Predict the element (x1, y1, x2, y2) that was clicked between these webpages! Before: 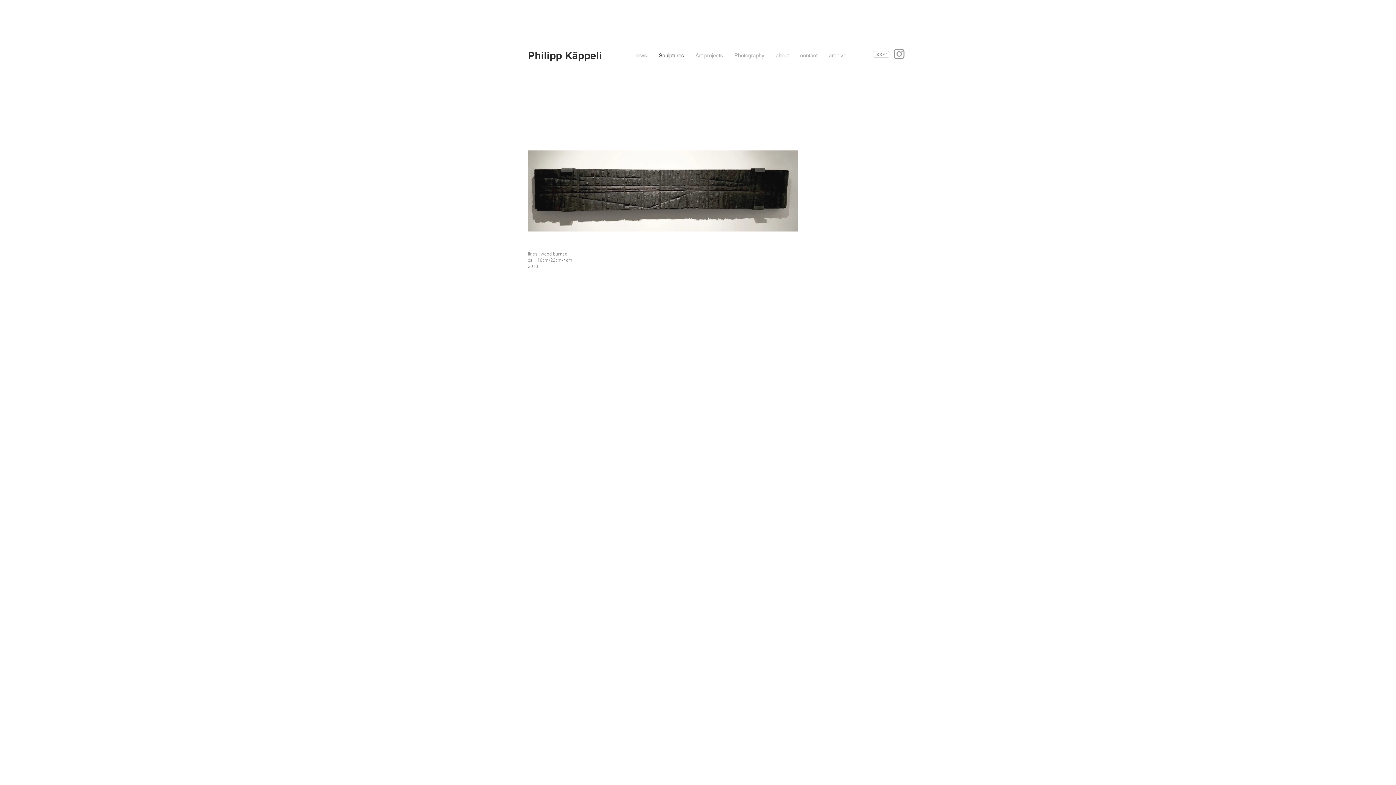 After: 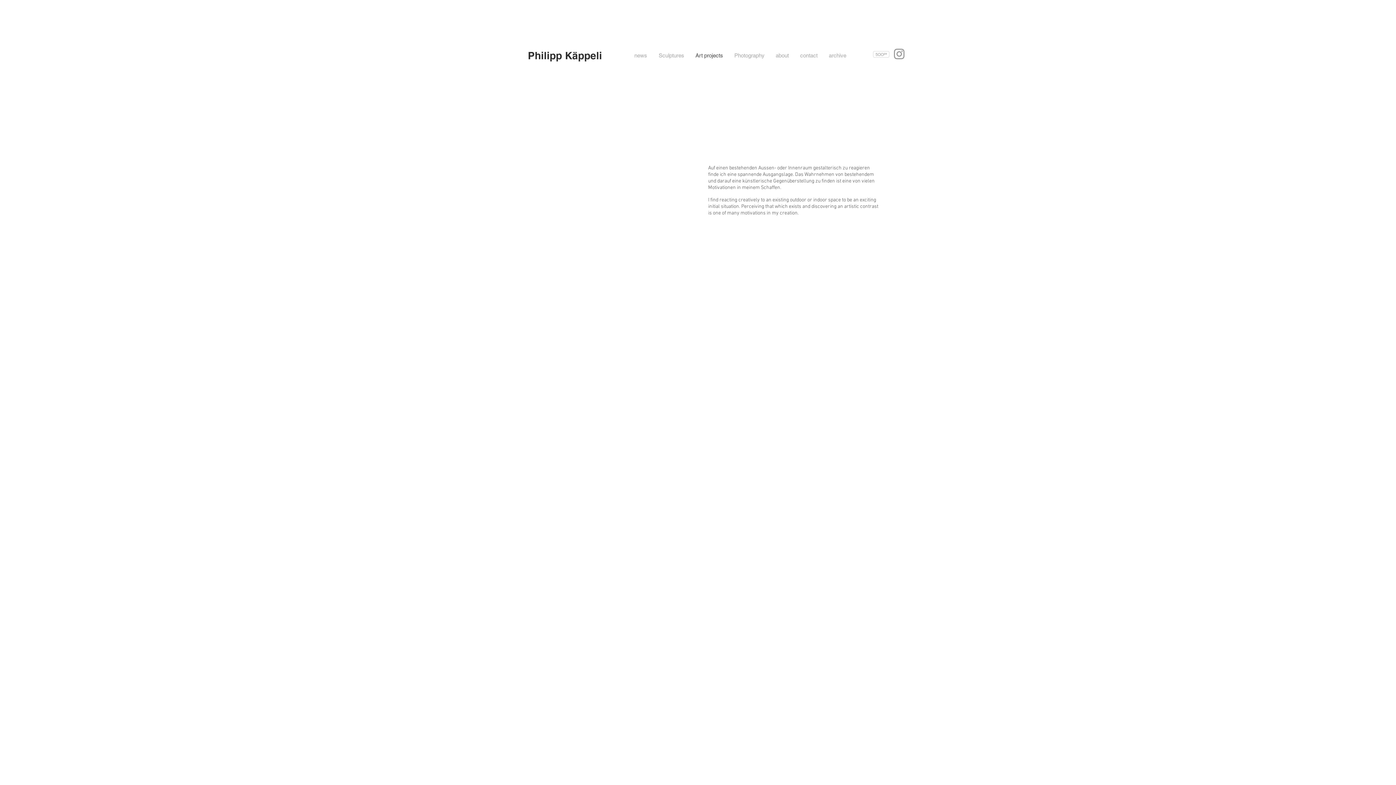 Action: bbox: (690, 43, 729, 67) label: Art projects